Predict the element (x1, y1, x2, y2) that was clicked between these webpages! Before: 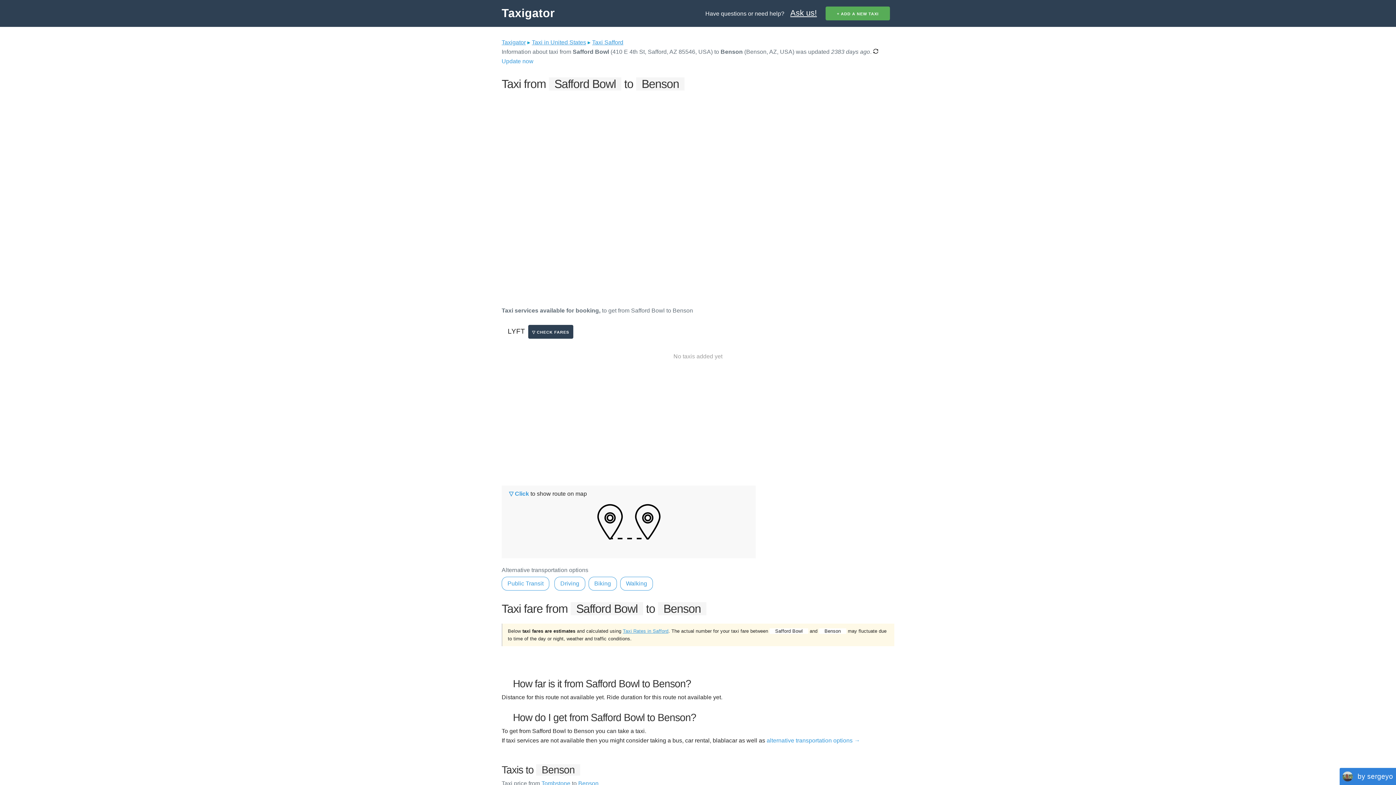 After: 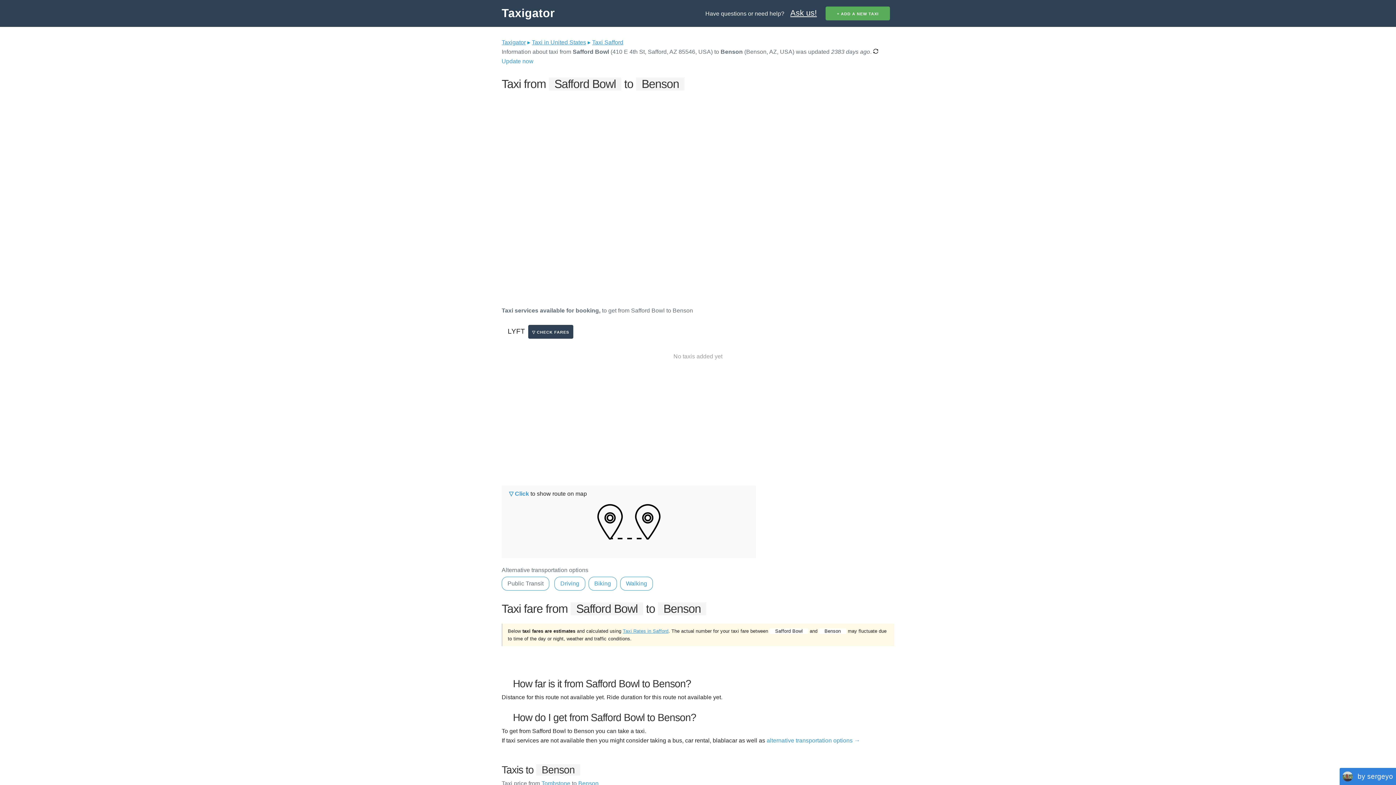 Action: bbox: (507, 580, 543, 586) label: Public Transit